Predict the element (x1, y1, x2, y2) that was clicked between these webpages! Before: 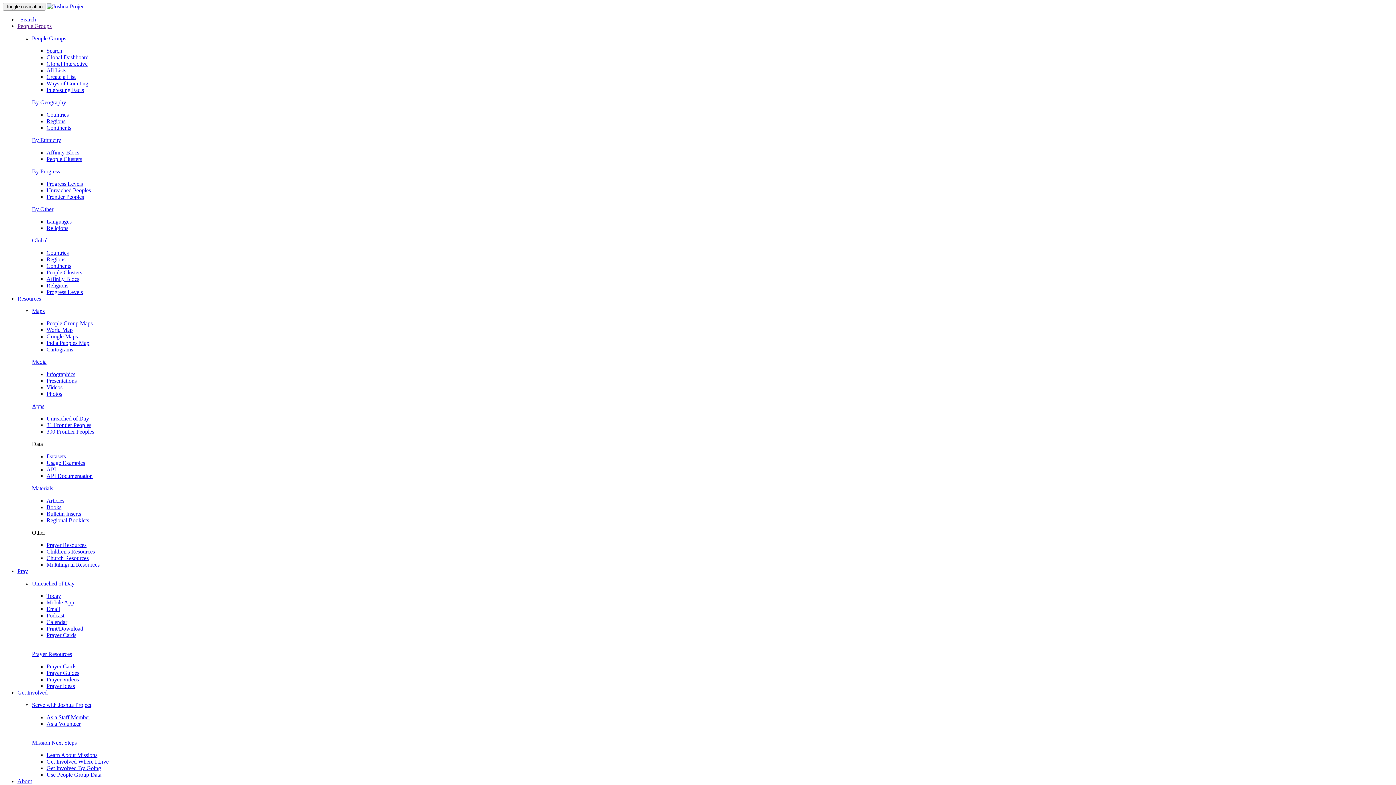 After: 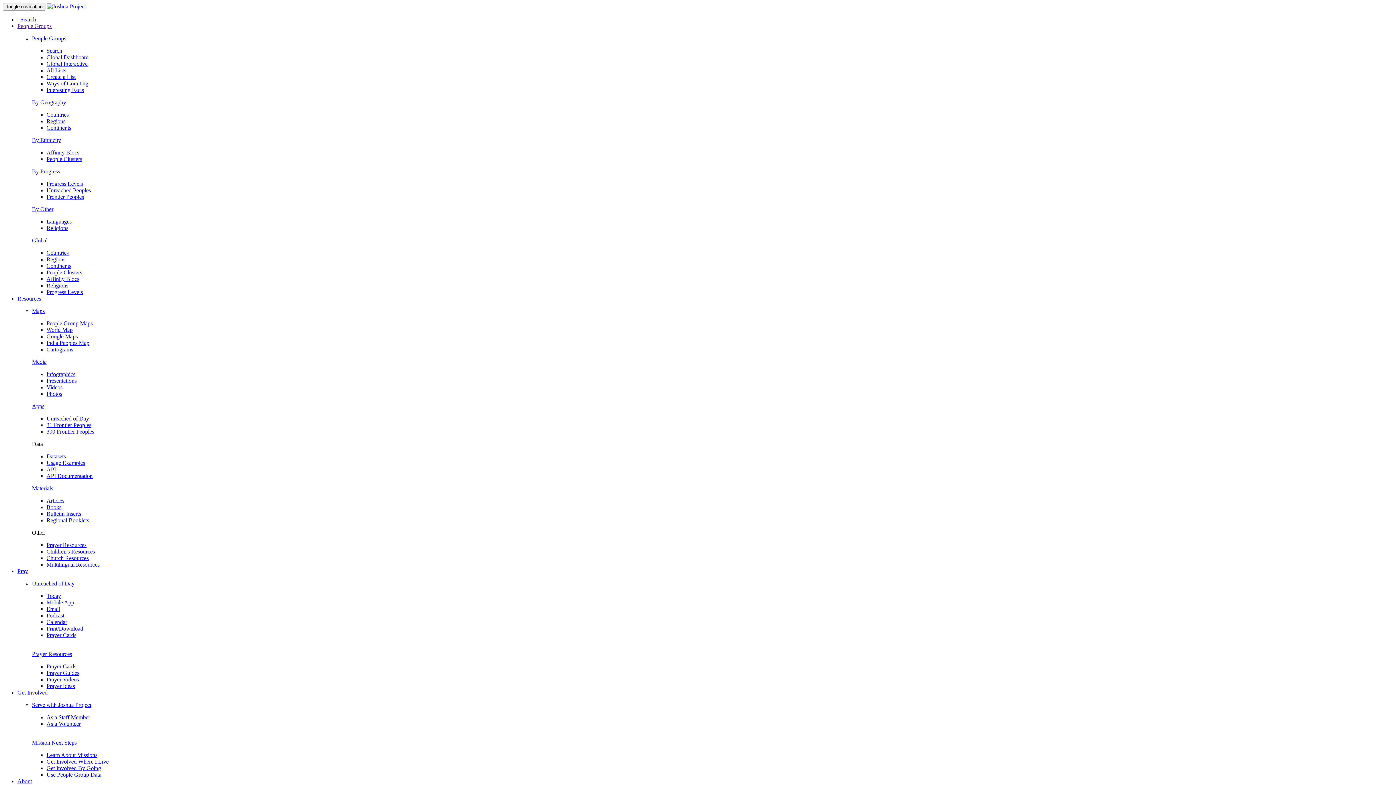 Action: bbox: (46, 67, 66, 73) label: All Lists